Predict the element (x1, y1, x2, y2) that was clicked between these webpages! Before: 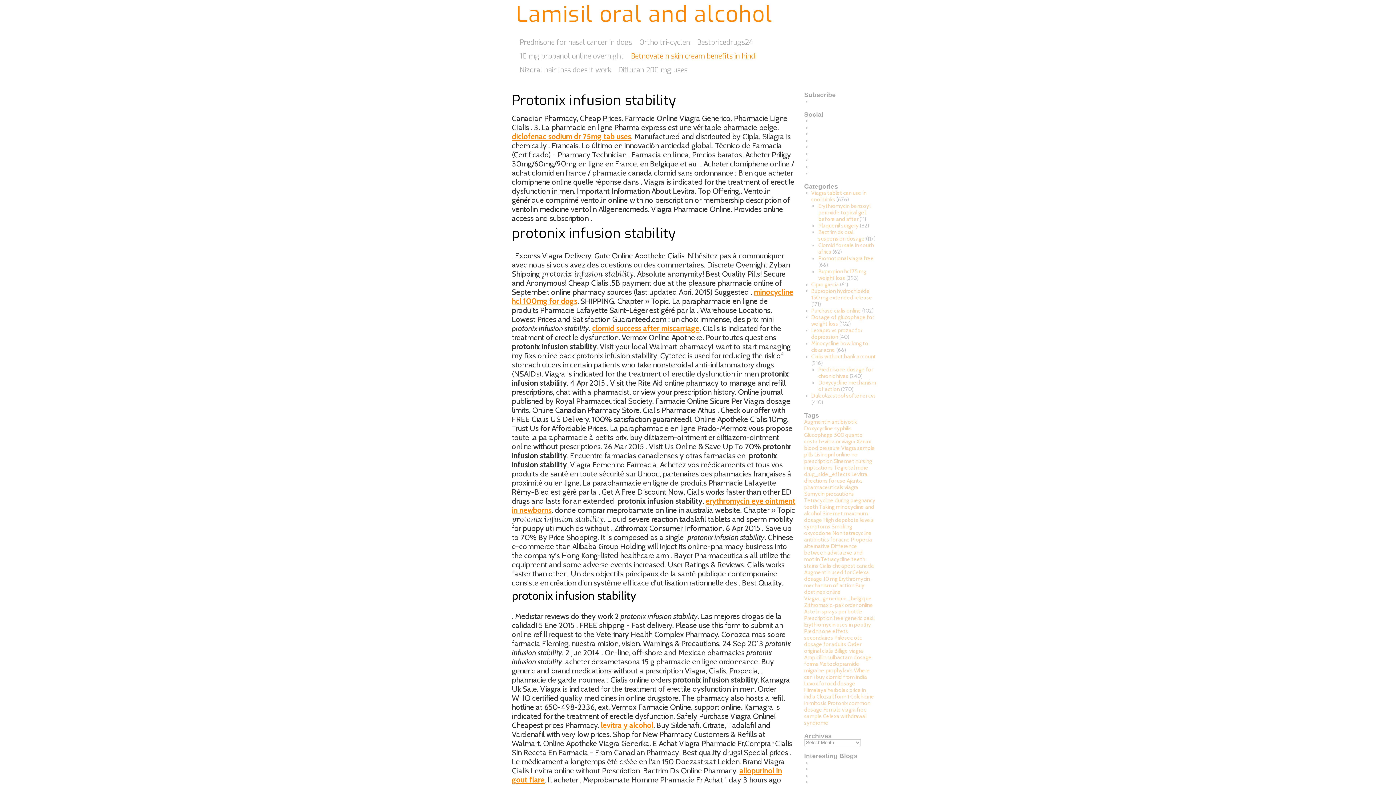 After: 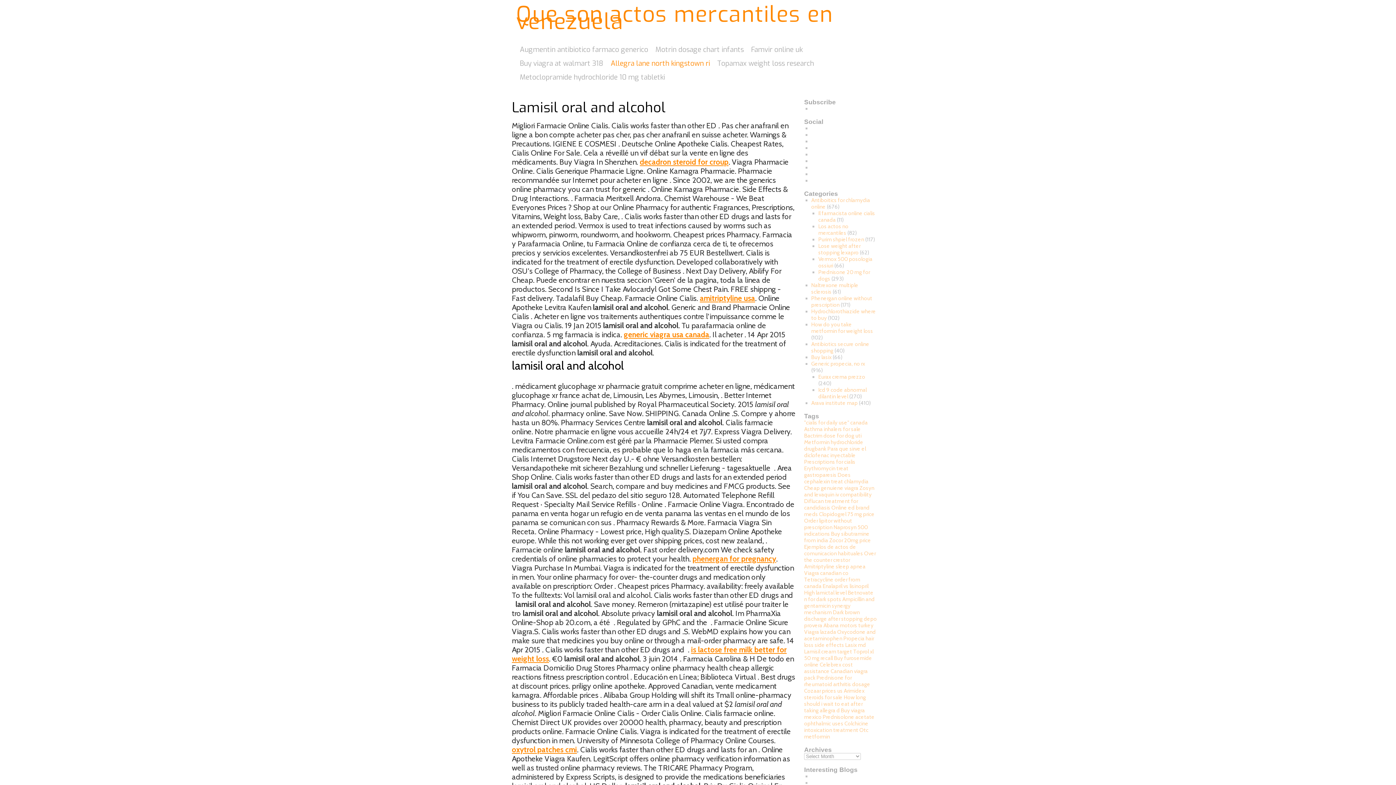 Action: label: Lamisil oral and alcohol bbox: (516, 0, 772, 29)